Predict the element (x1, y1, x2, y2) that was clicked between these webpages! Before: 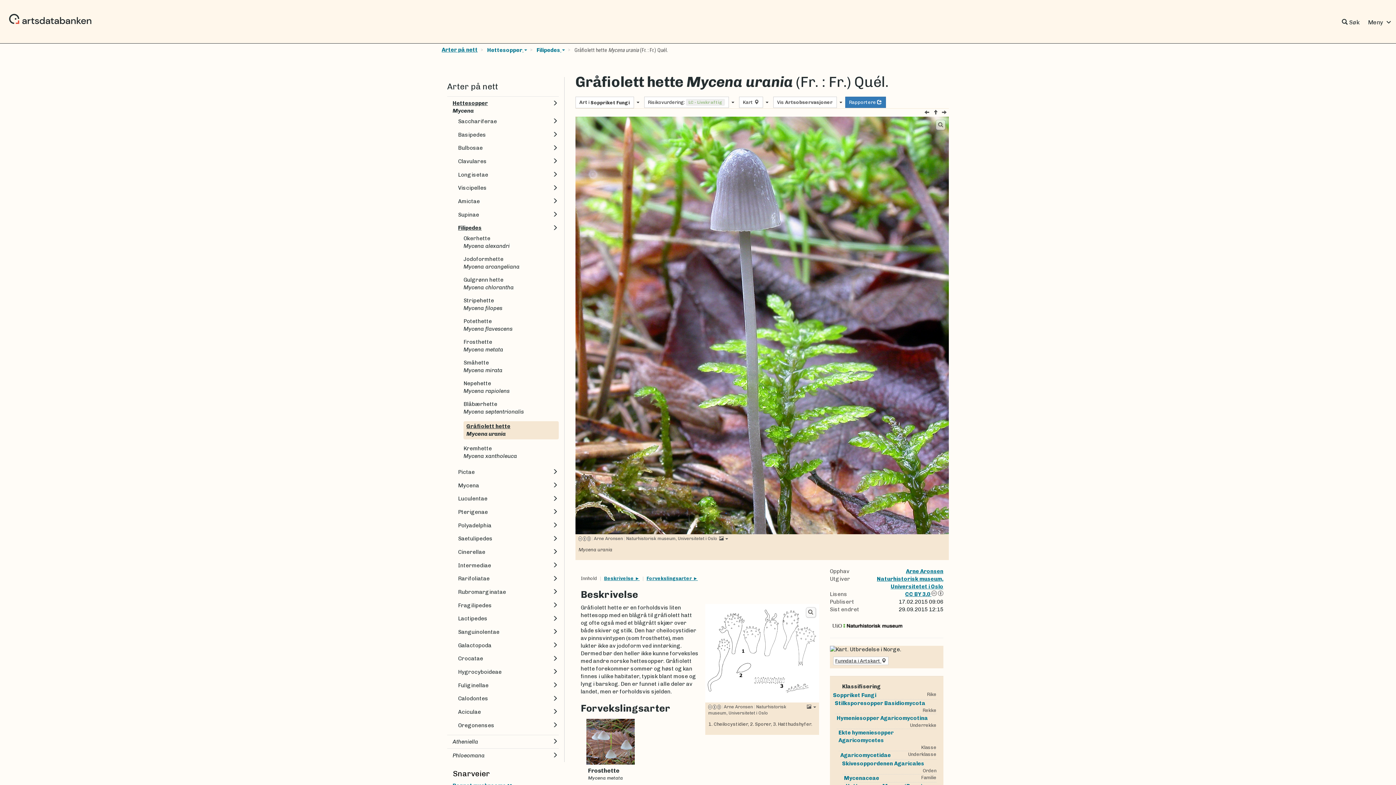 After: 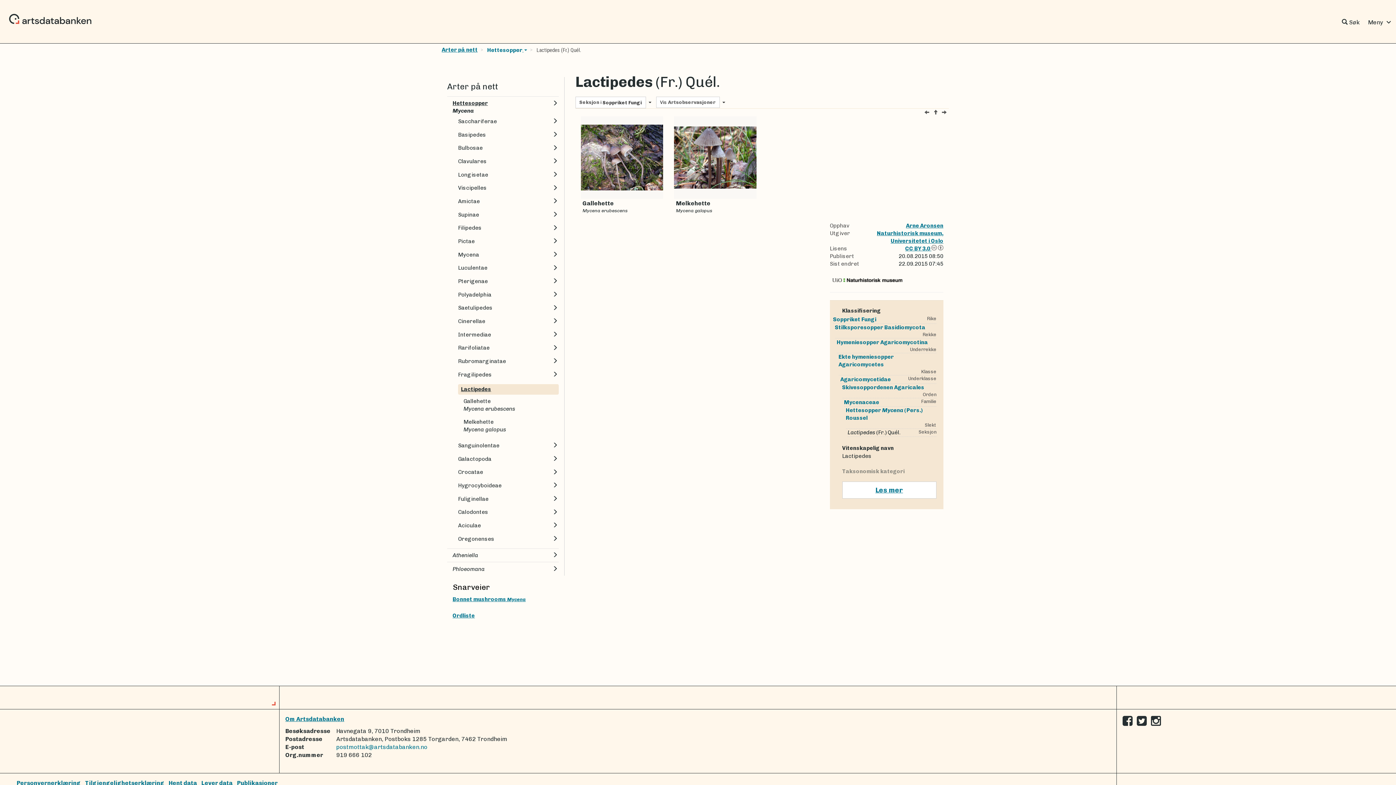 Action: label: Lactipedes bbox: (458, 615, 558, 623)